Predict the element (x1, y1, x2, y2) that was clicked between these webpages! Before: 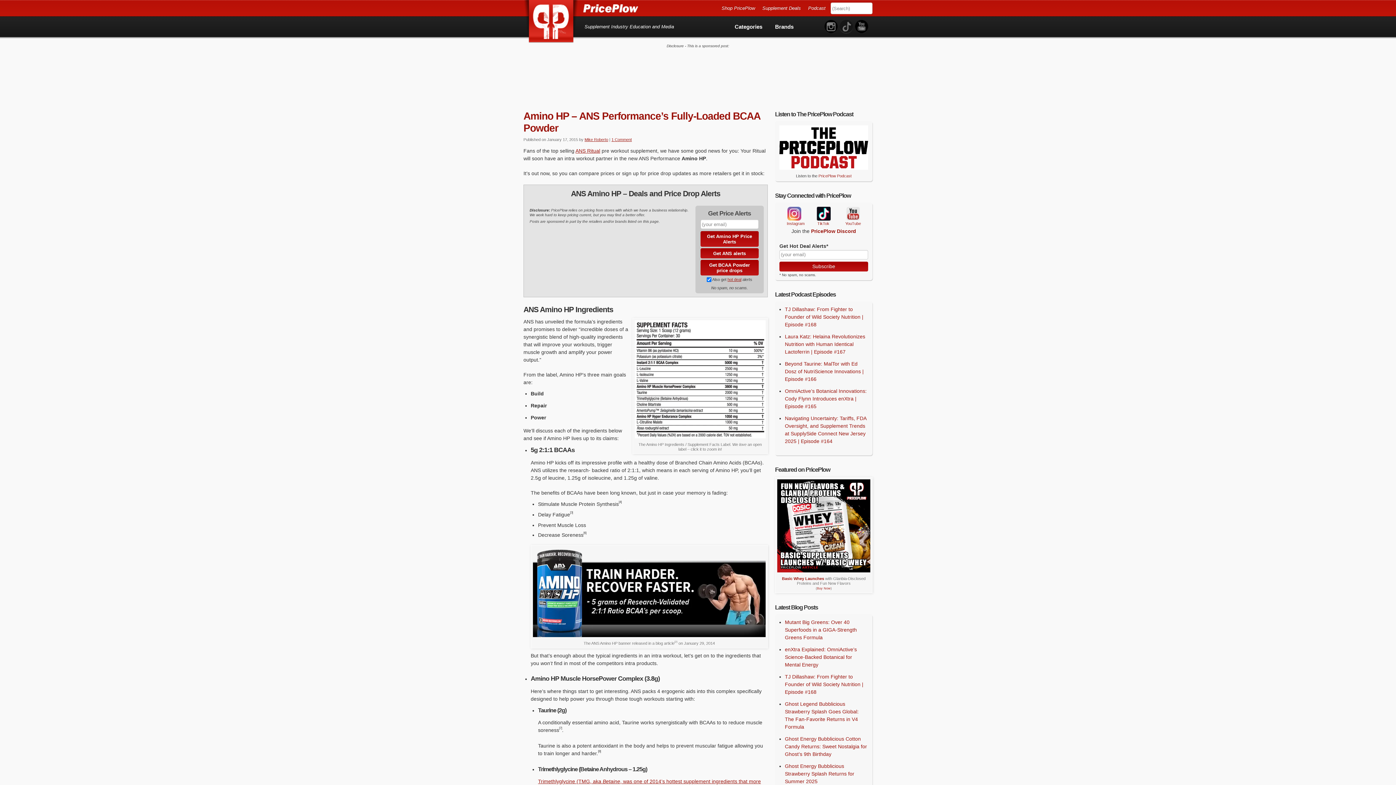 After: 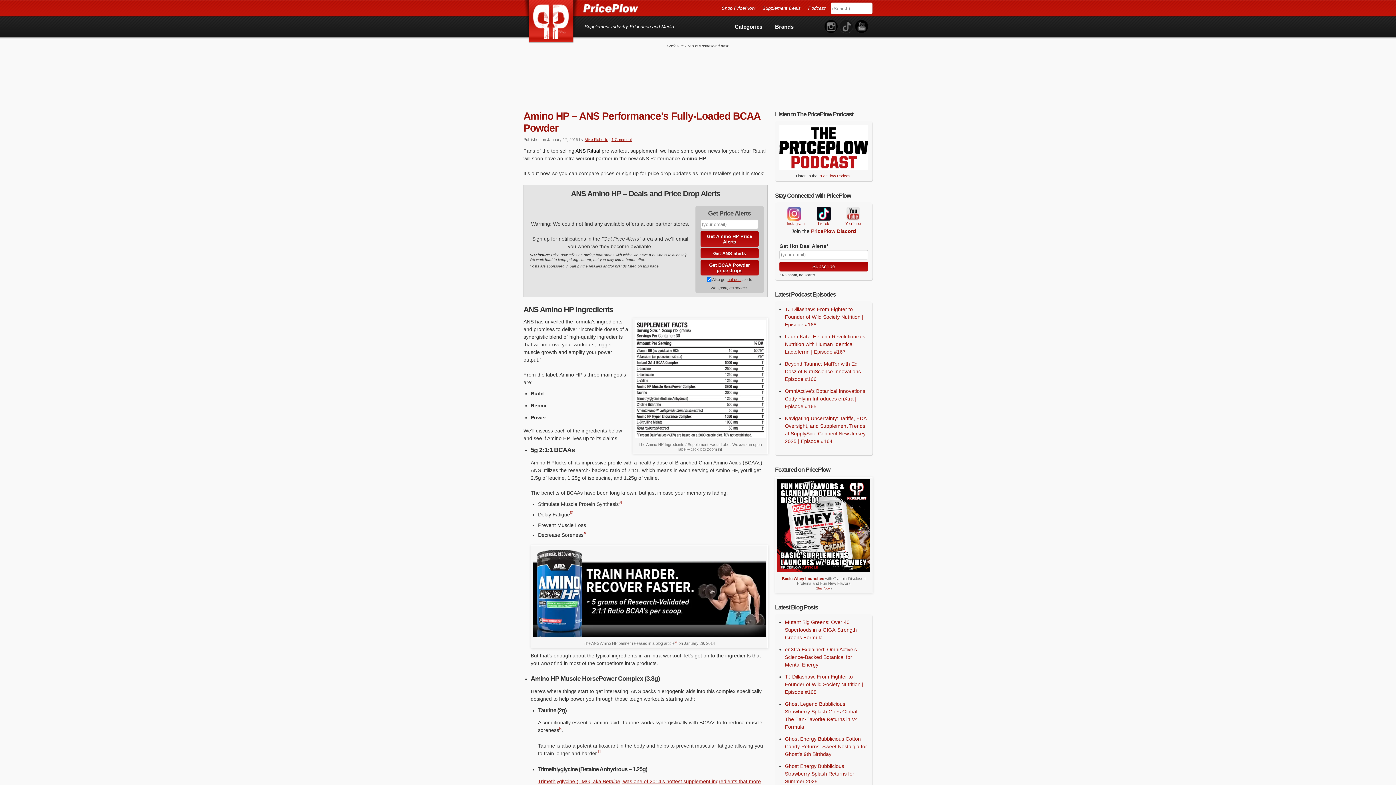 Action: label: ANS Ritual bbox: (575, 148, 600, 153)